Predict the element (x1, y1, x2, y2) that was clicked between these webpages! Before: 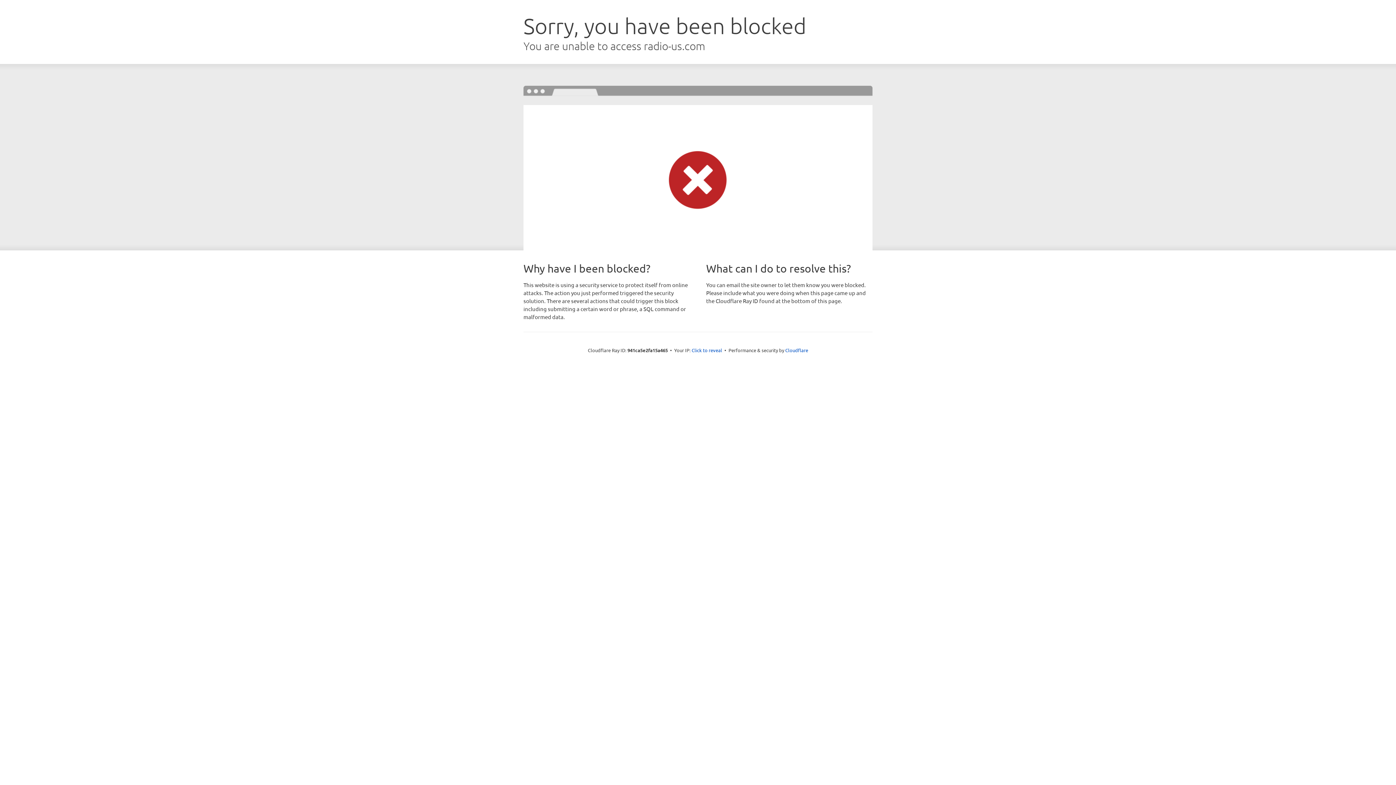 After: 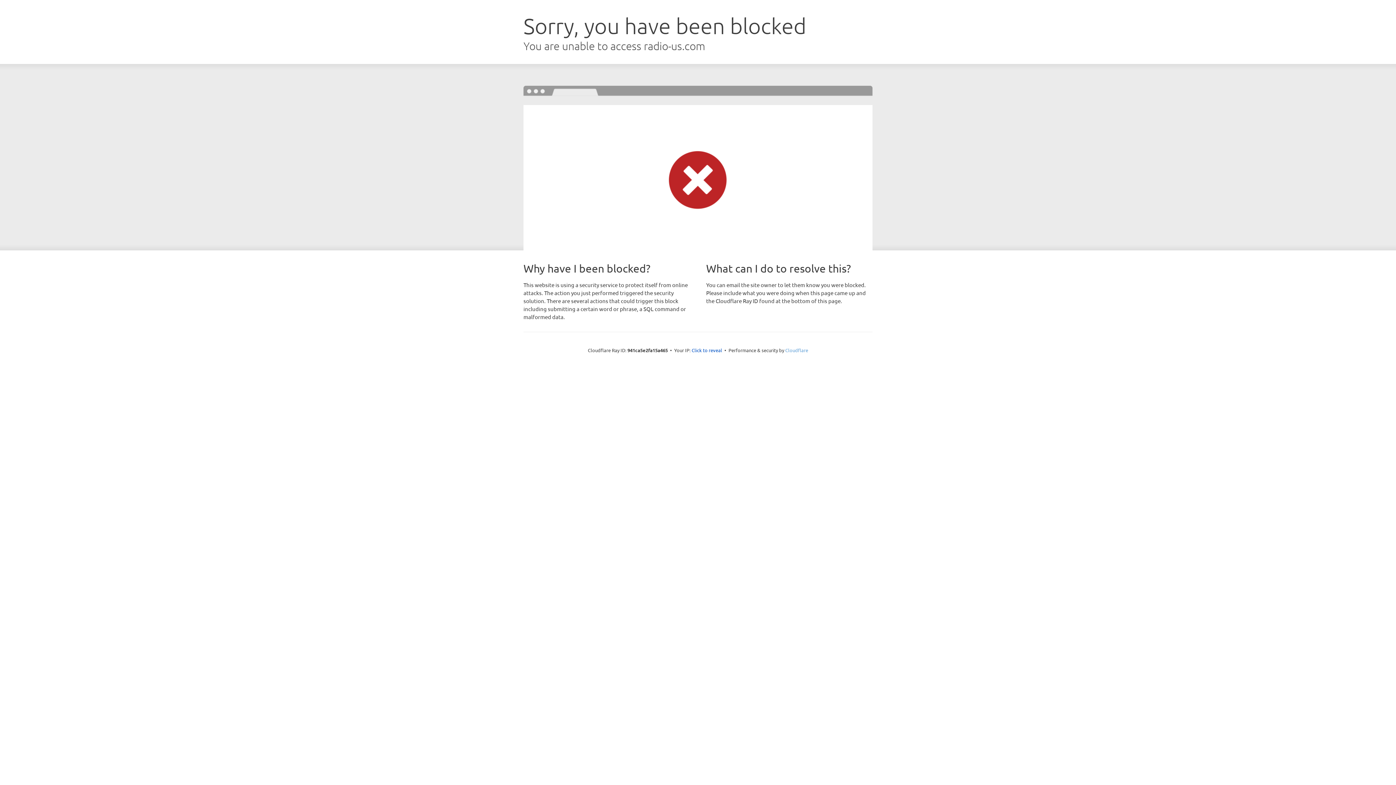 Action: label: Cloudflare bbox: (785, 347, 808, 353)